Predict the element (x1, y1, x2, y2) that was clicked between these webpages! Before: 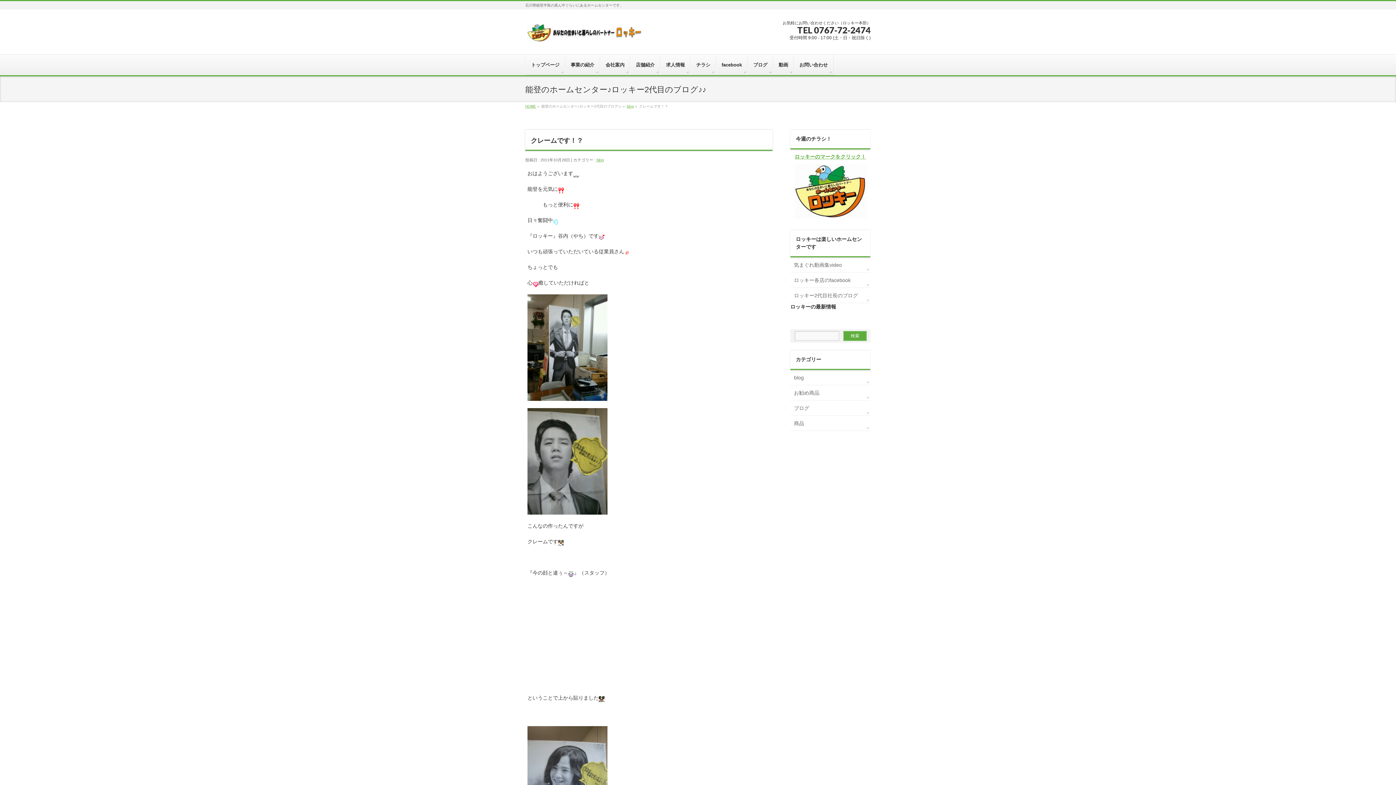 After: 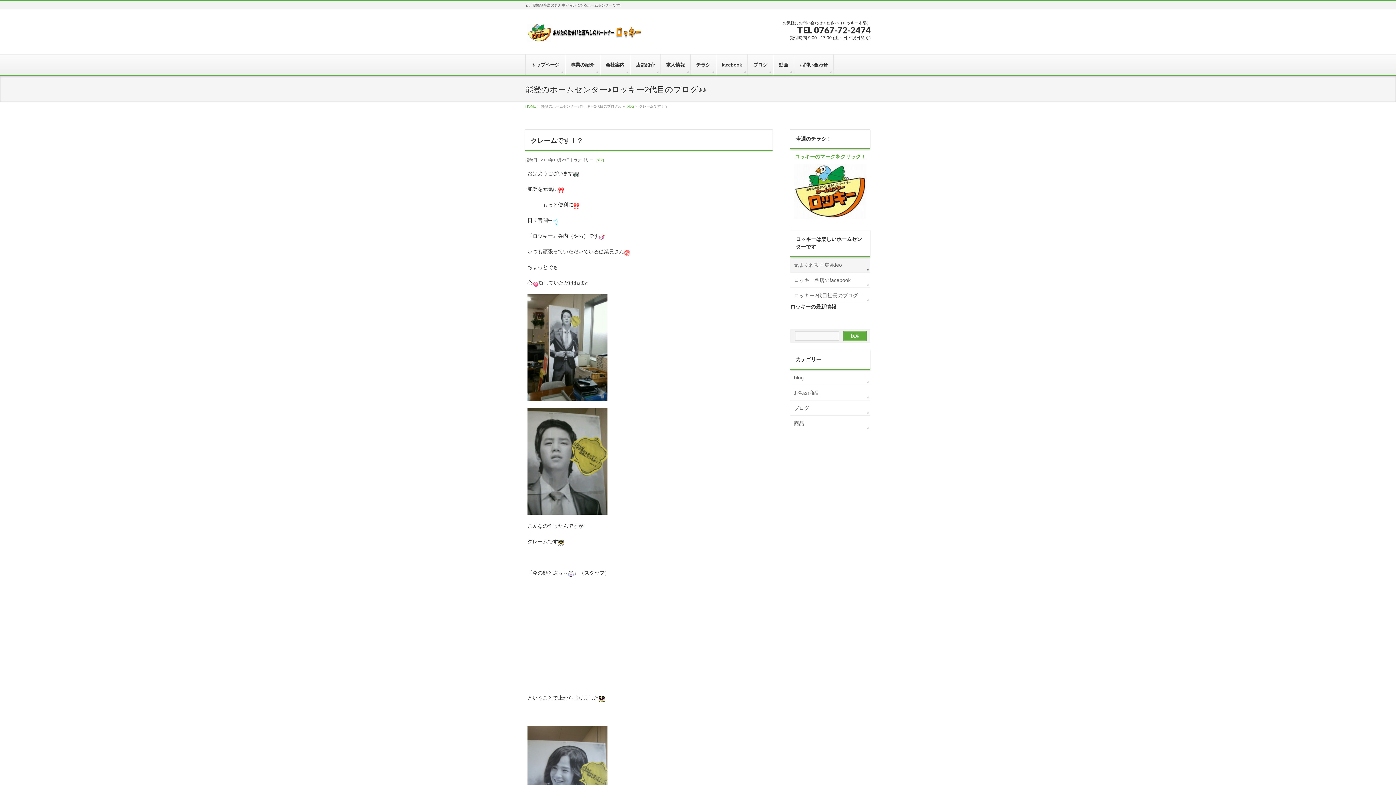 Action: bbox: (790, 257, 870, 272) label: 気まぐれ動画集video